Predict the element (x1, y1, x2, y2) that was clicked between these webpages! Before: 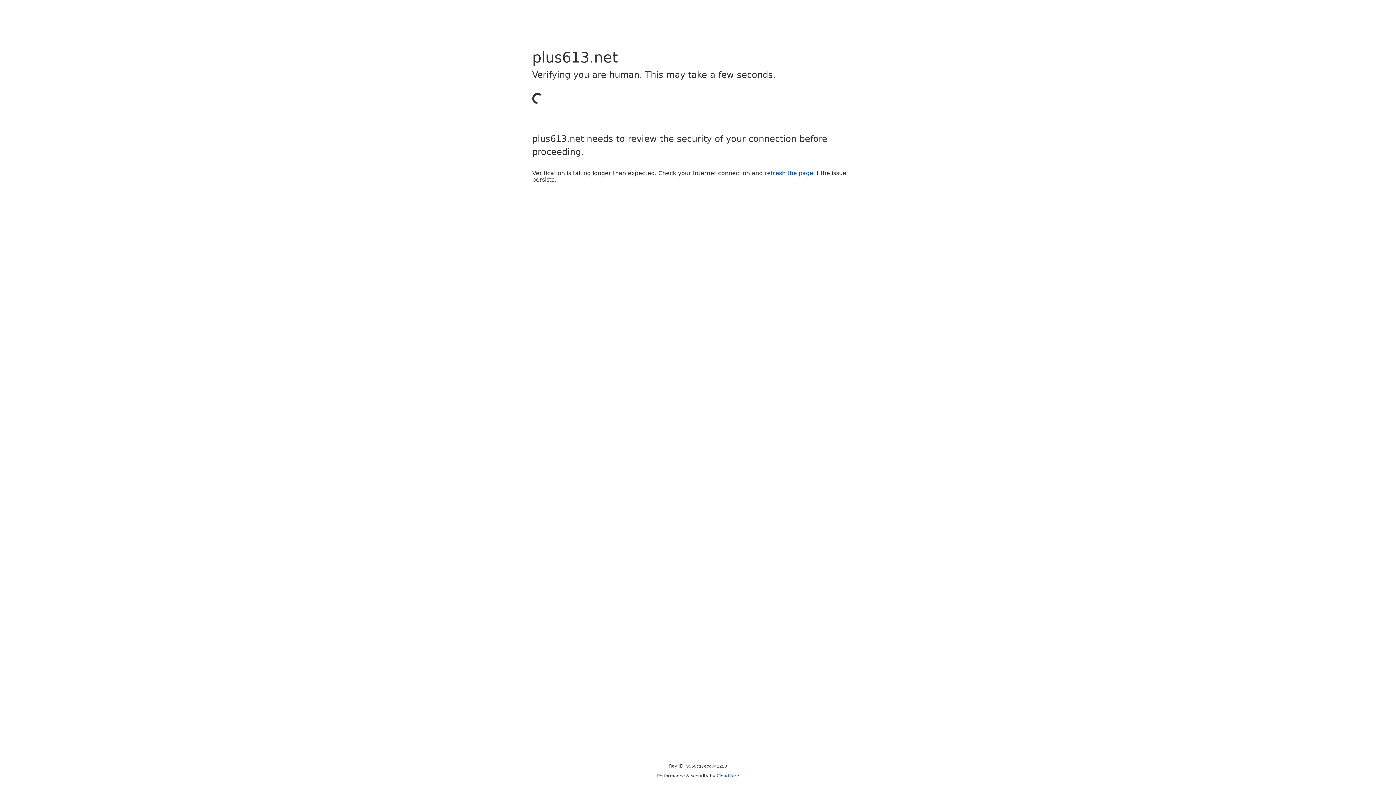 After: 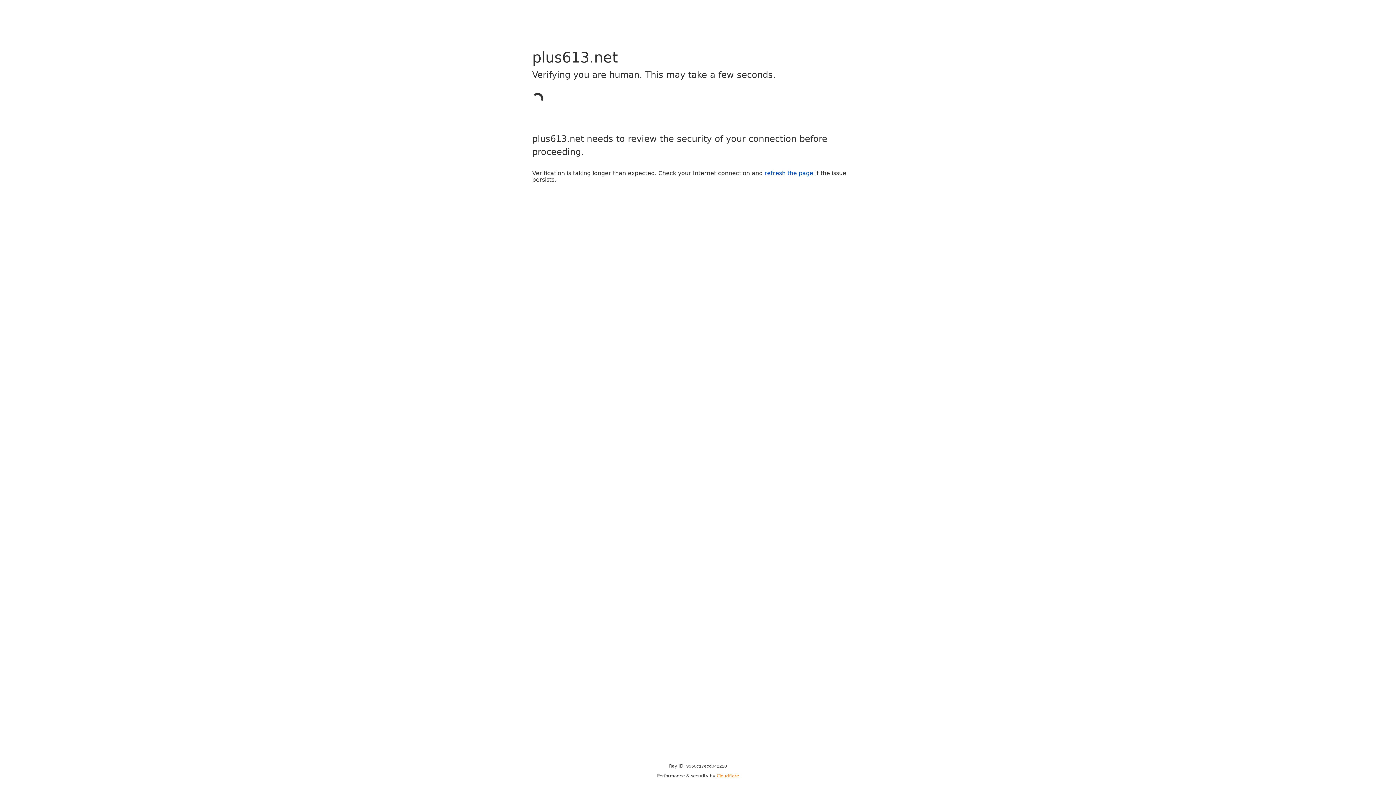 Action: bbox: (716, 773, 739, 778) label: Cloudflare